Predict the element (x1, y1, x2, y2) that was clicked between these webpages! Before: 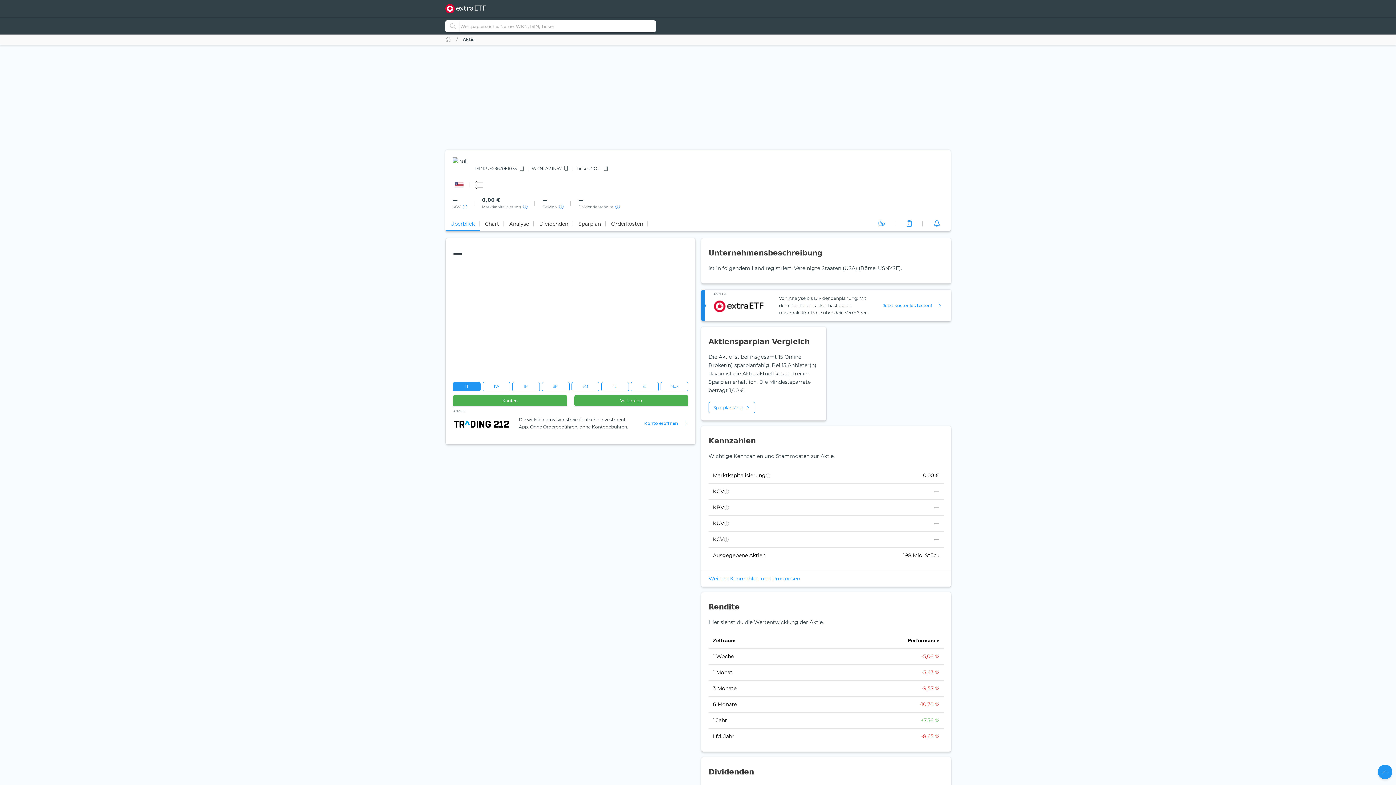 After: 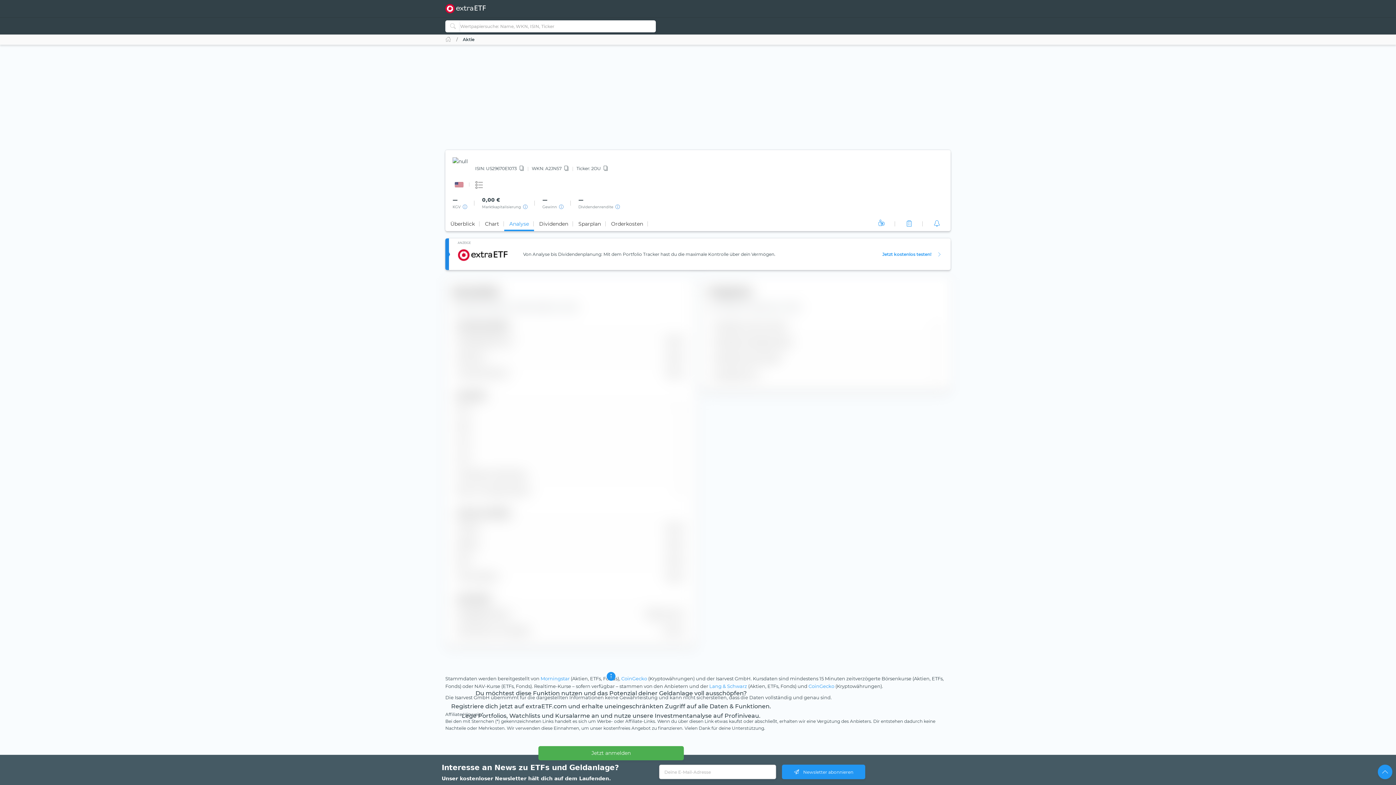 Action: label: Analyse bbox: (504, 216, 534, 231)